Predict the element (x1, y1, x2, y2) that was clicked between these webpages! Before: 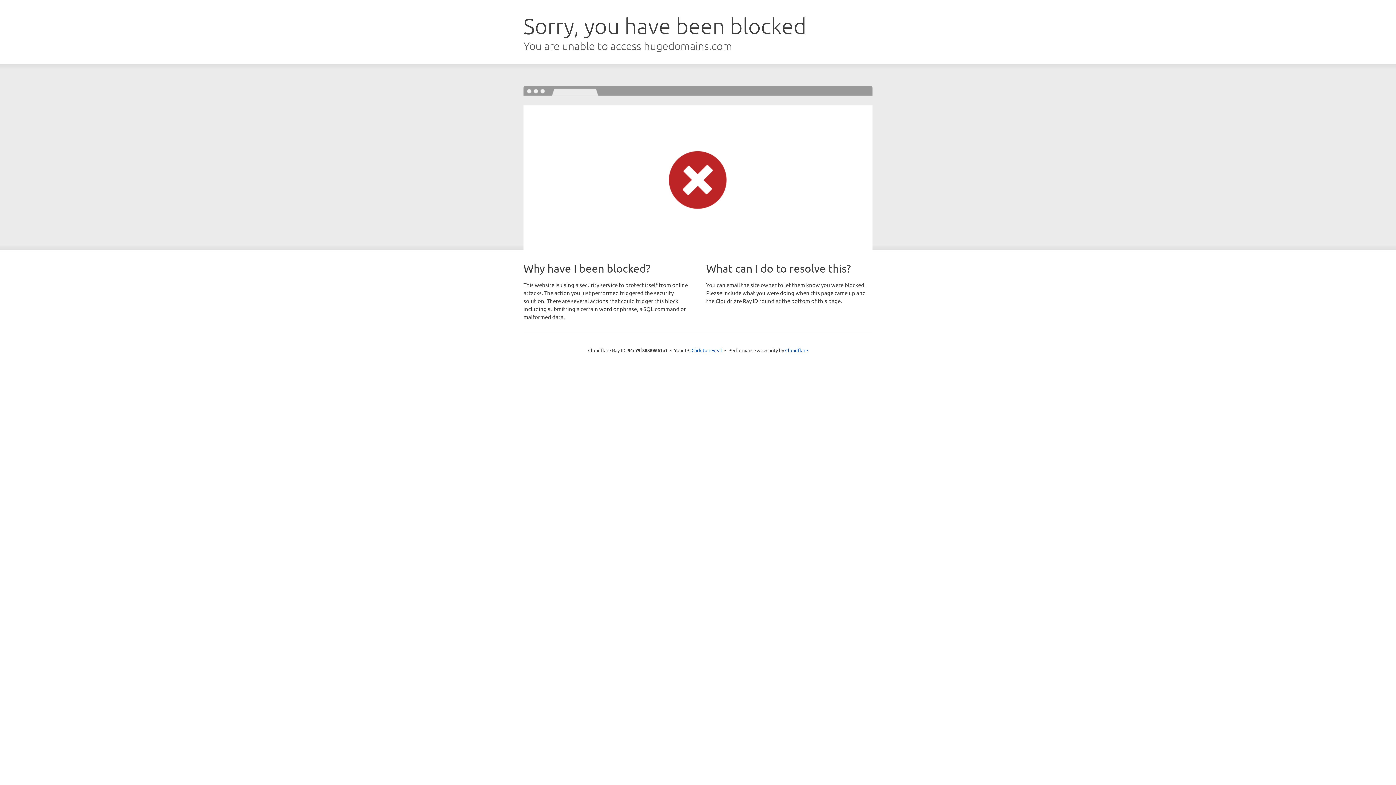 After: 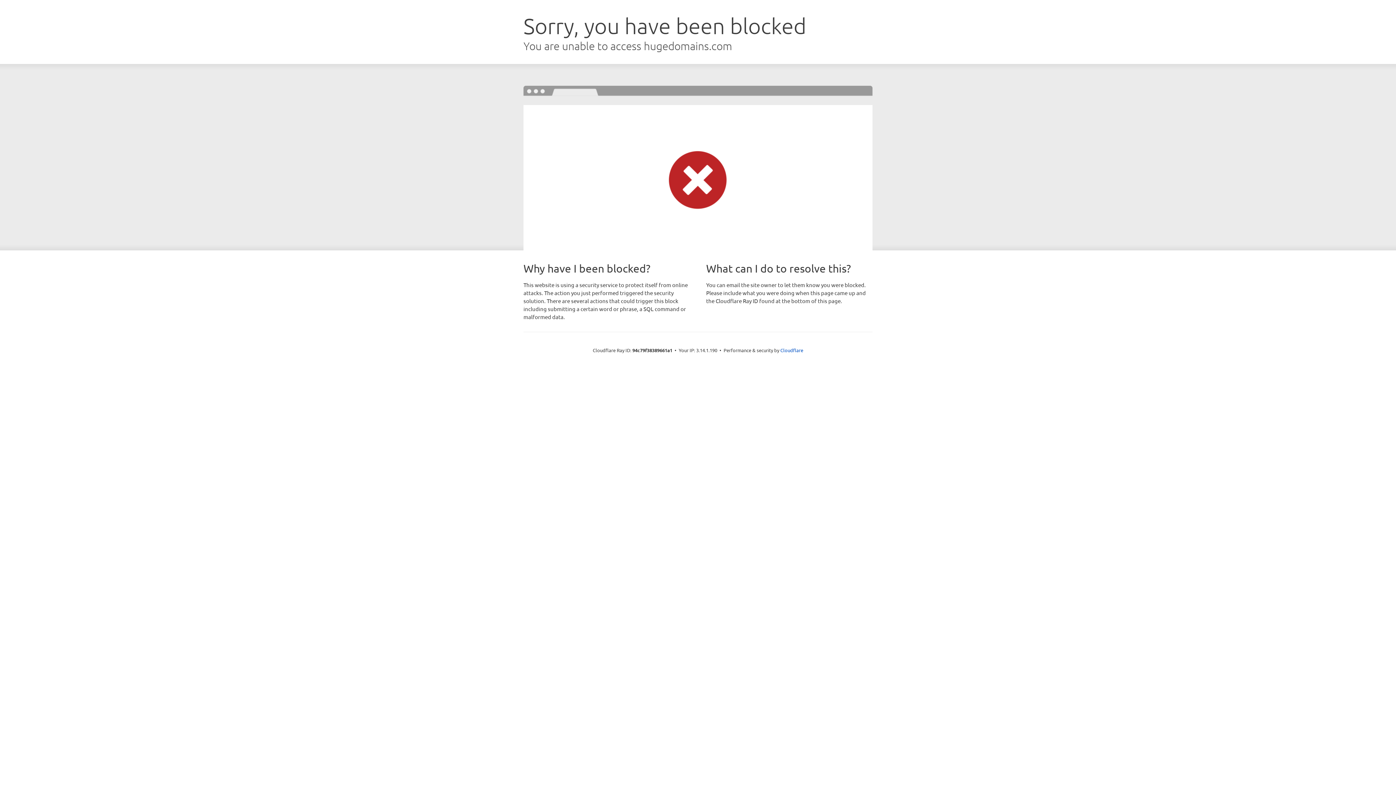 Action: label: Click to reveal bbox: (691, 346, 722, 353)